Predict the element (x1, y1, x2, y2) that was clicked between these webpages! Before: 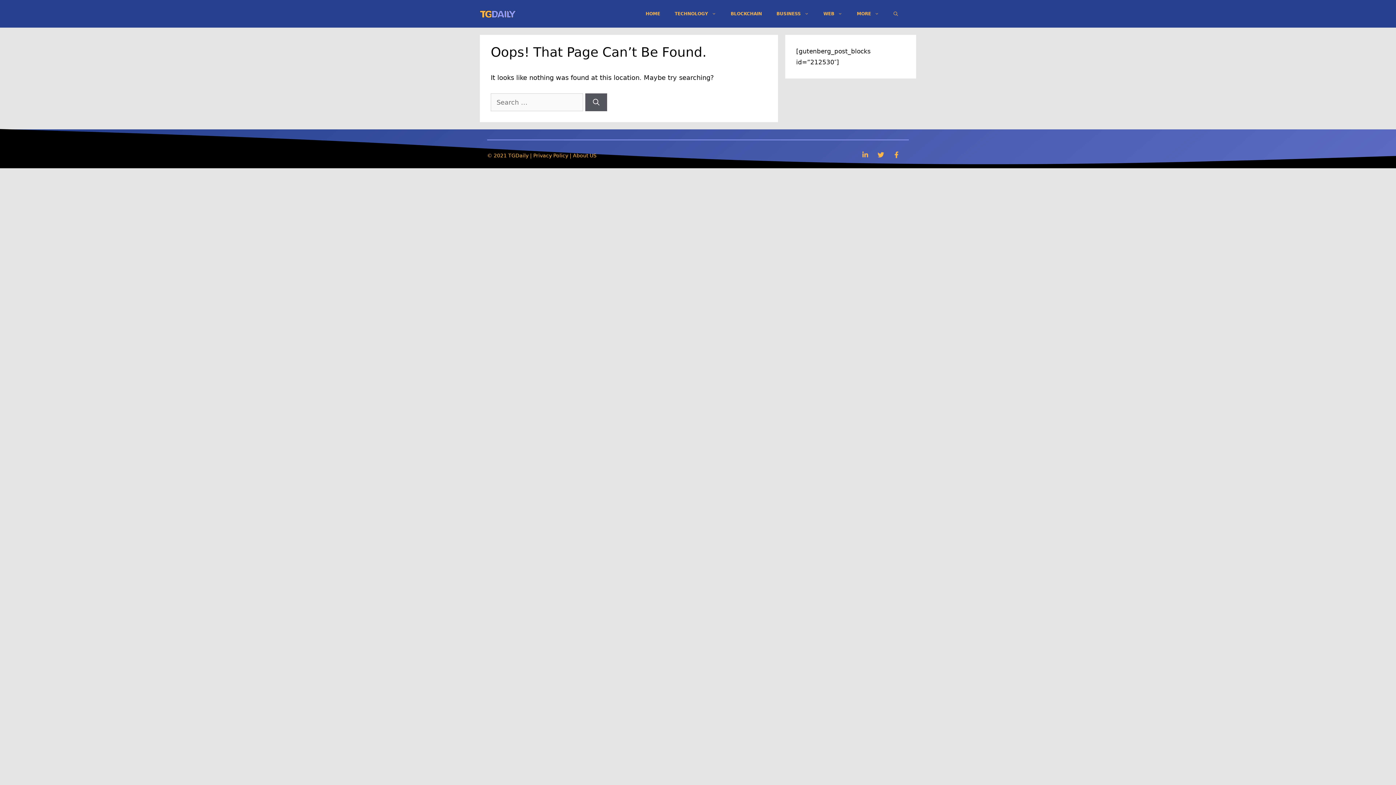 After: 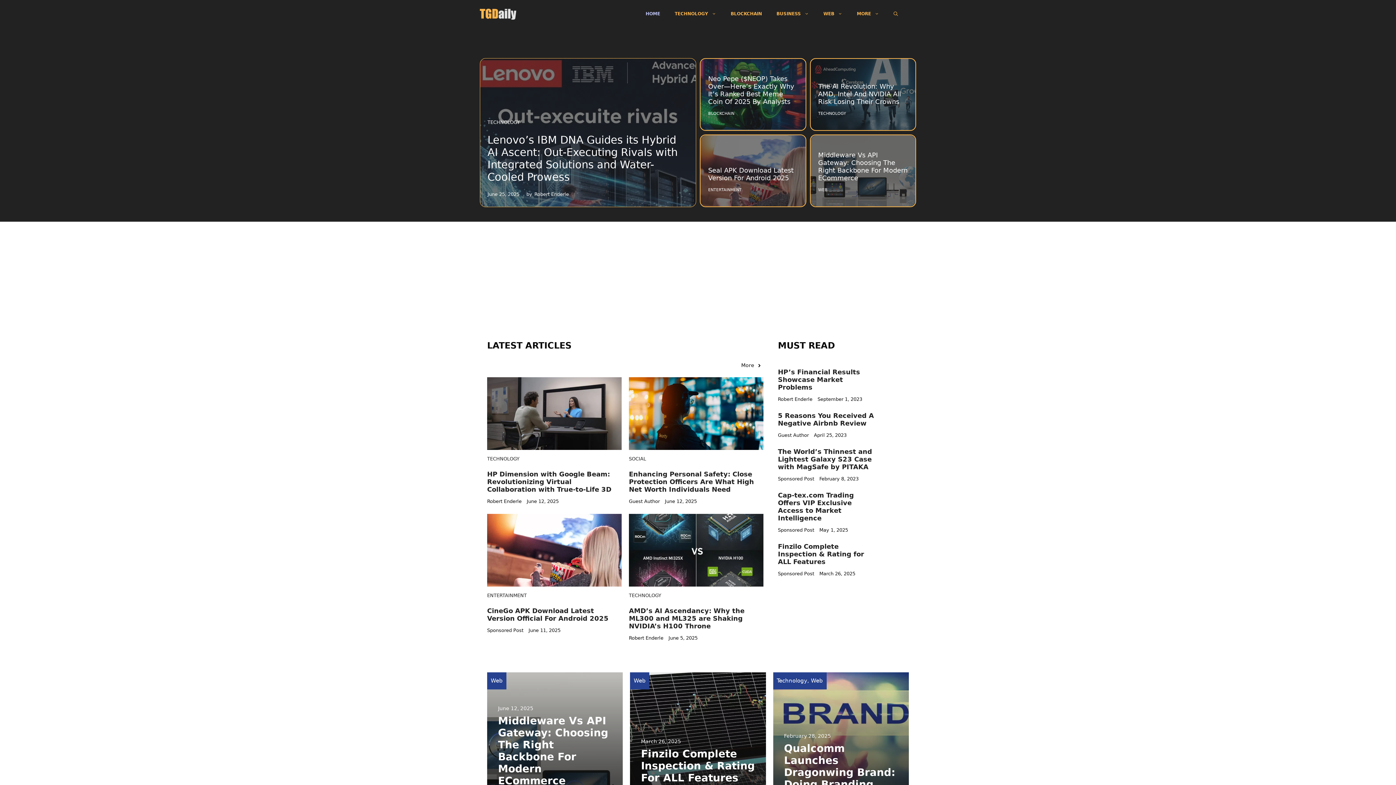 Action: bbox: (480, 9, 516, 17)